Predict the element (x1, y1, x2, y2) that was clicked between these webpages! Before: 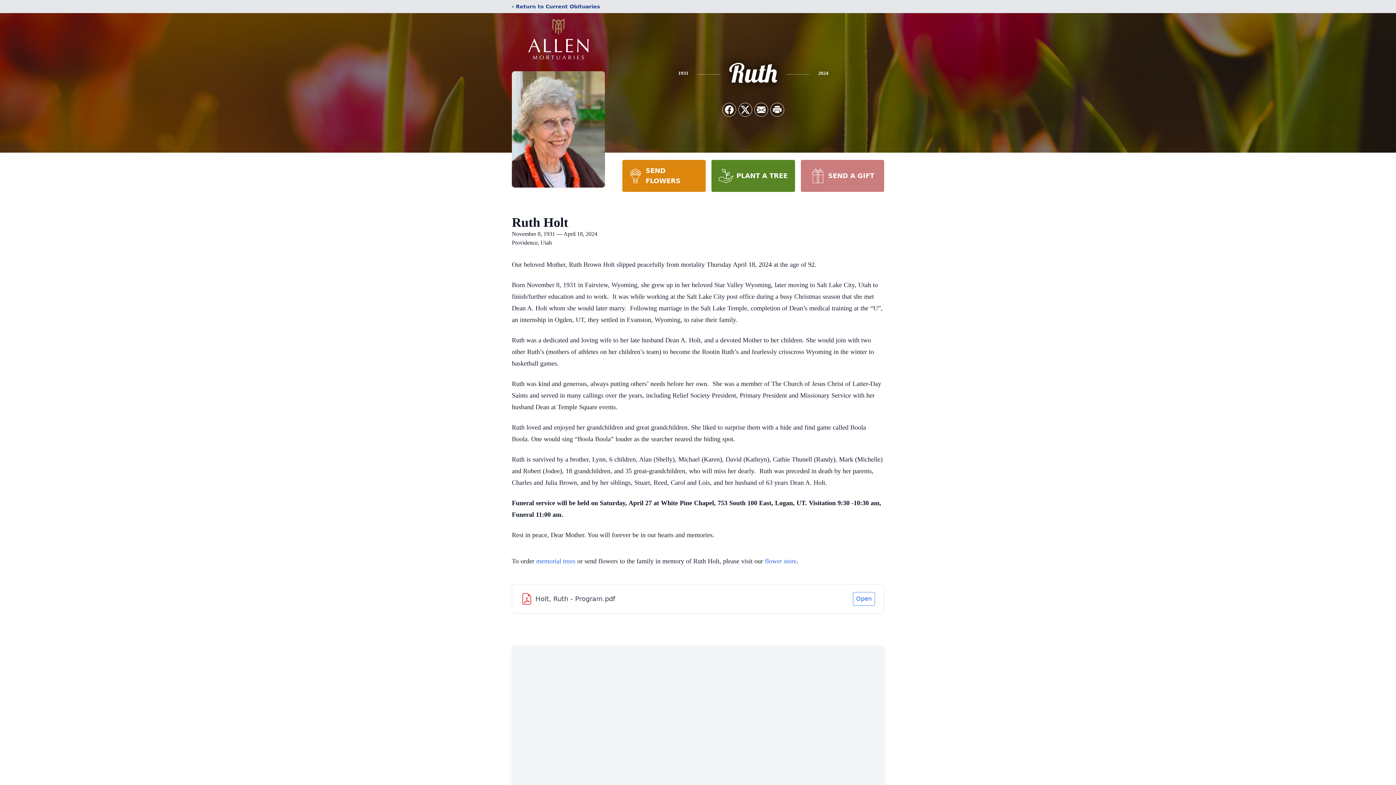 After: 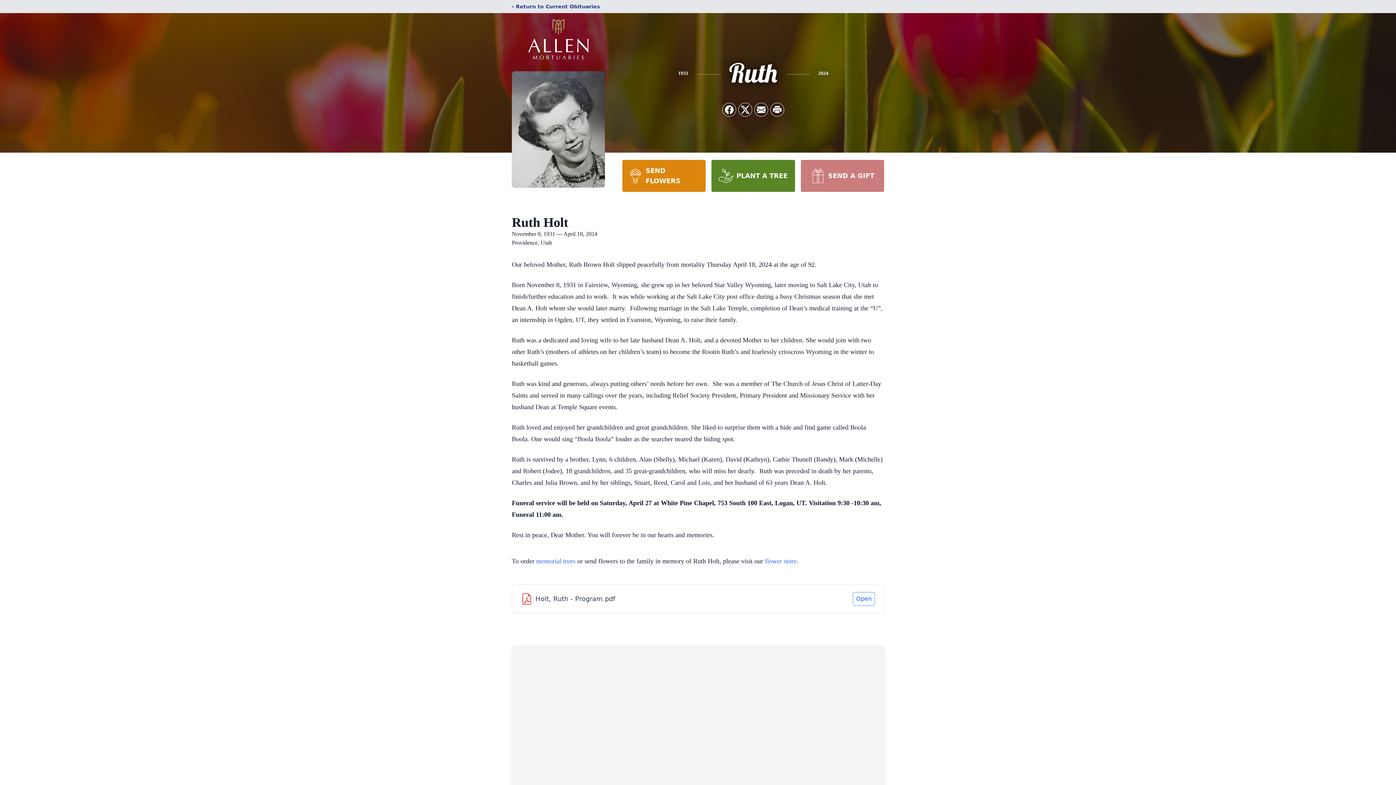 Action: bbox: (622, 160, 705, 192) label: SEND FLOWERS